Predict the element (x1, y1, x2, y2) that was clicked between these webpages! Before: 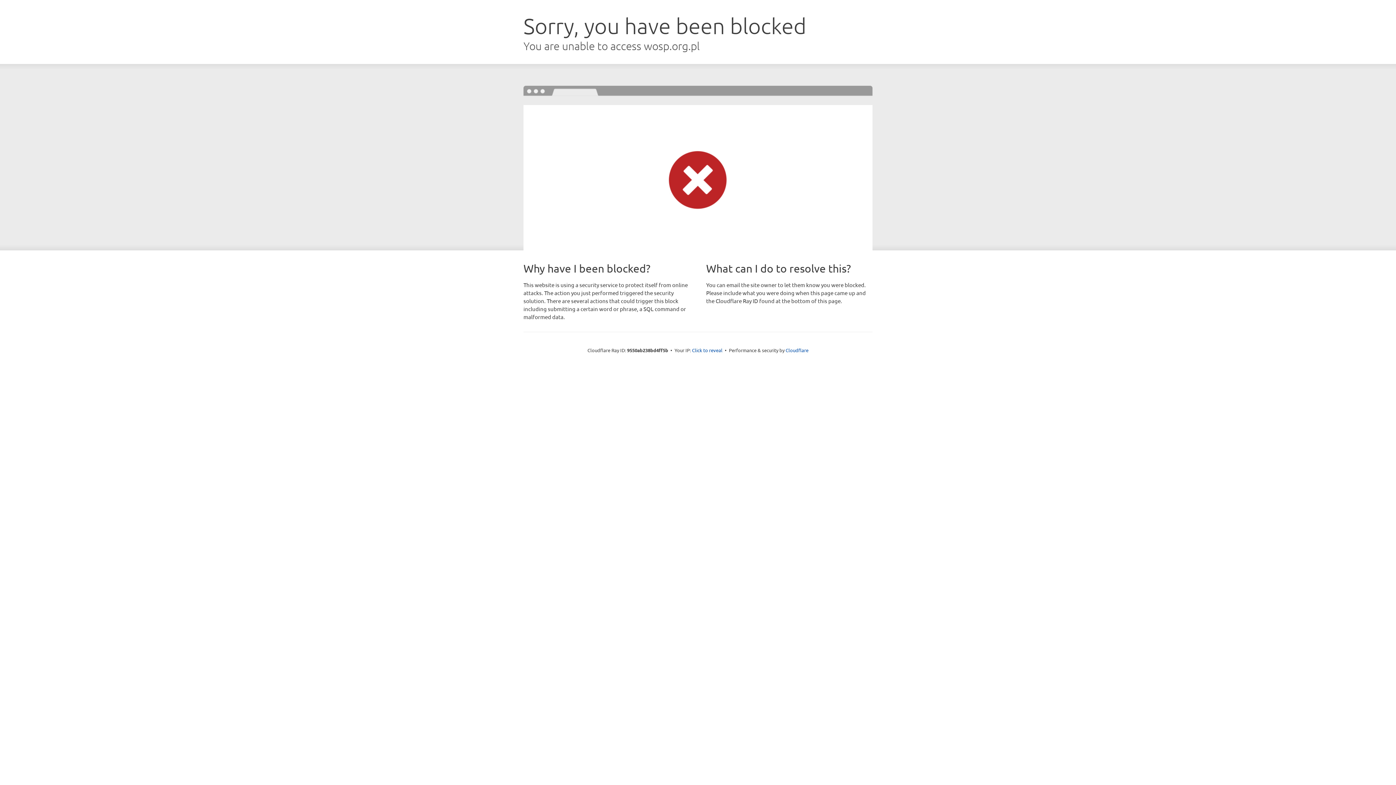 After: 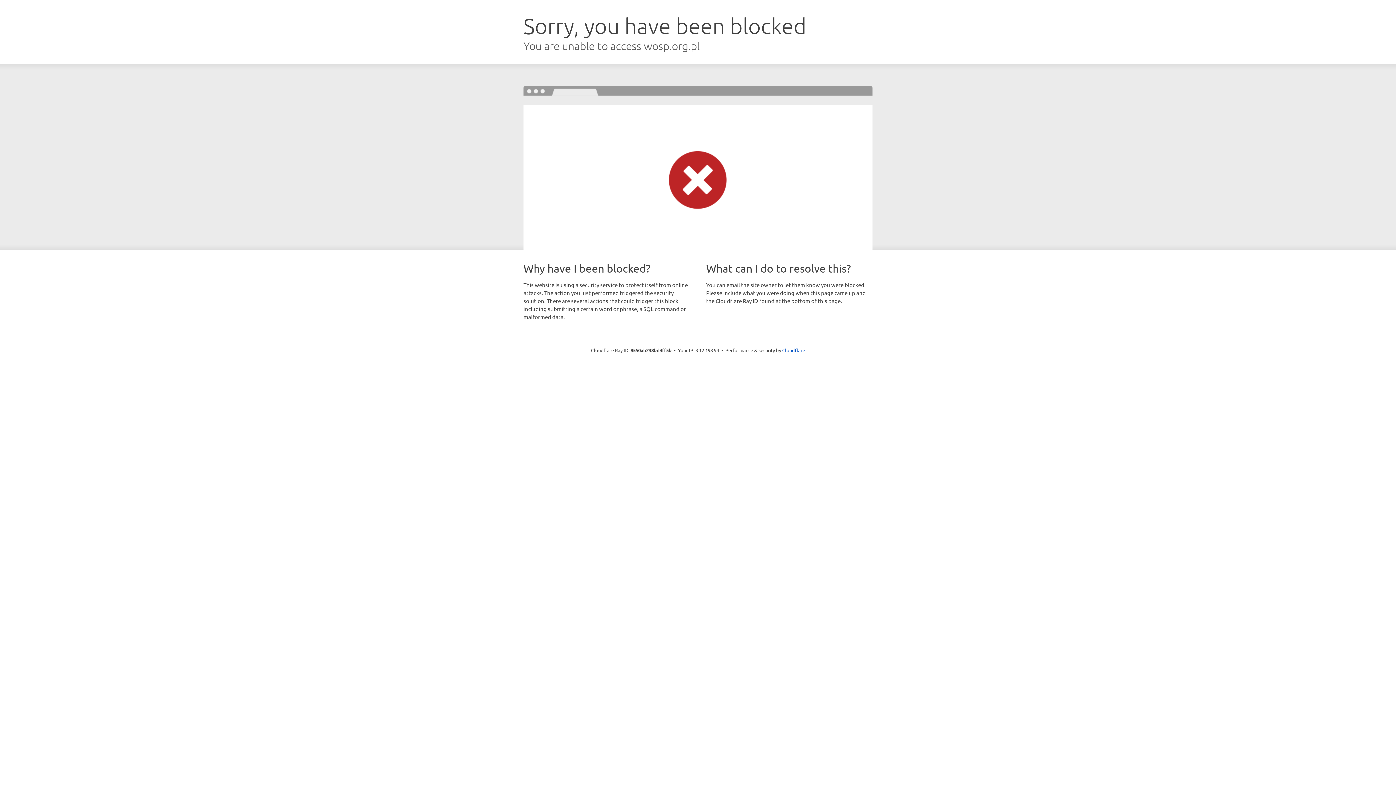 Action: bbox: (692, 346, 722, 353) label: Click to reveal